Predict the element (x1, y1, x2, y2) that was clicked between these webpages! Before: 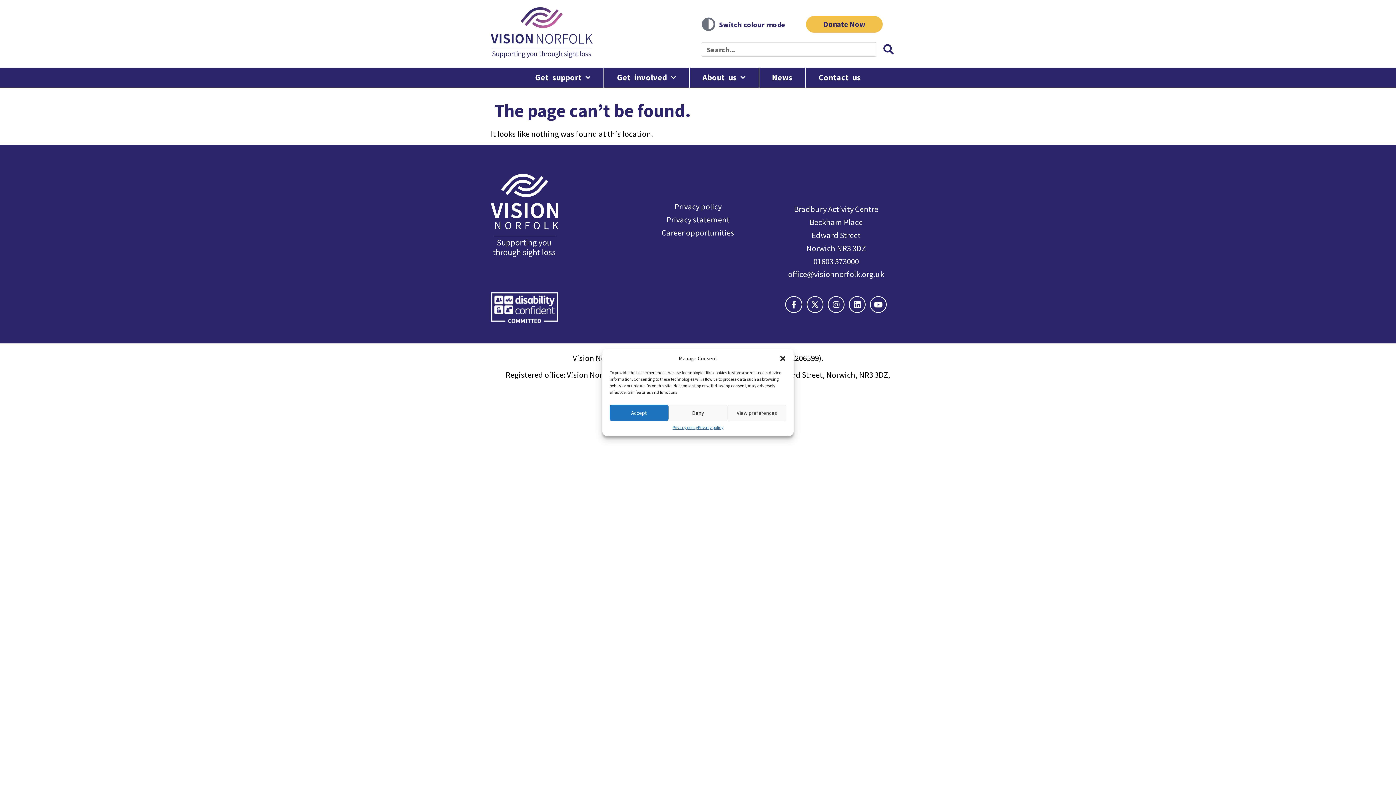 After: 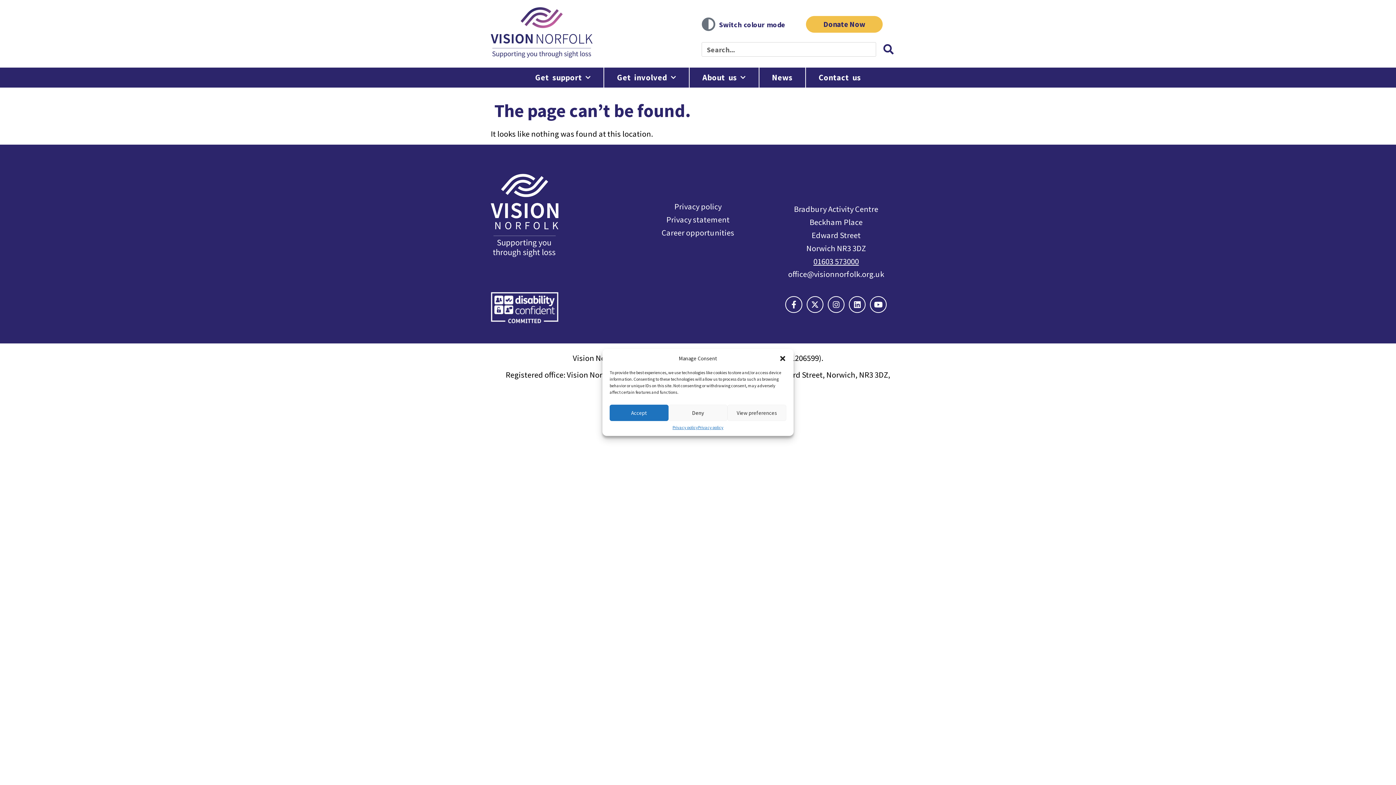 Action: label: 01603 573000 bbox: (813, 256, 859, 266)